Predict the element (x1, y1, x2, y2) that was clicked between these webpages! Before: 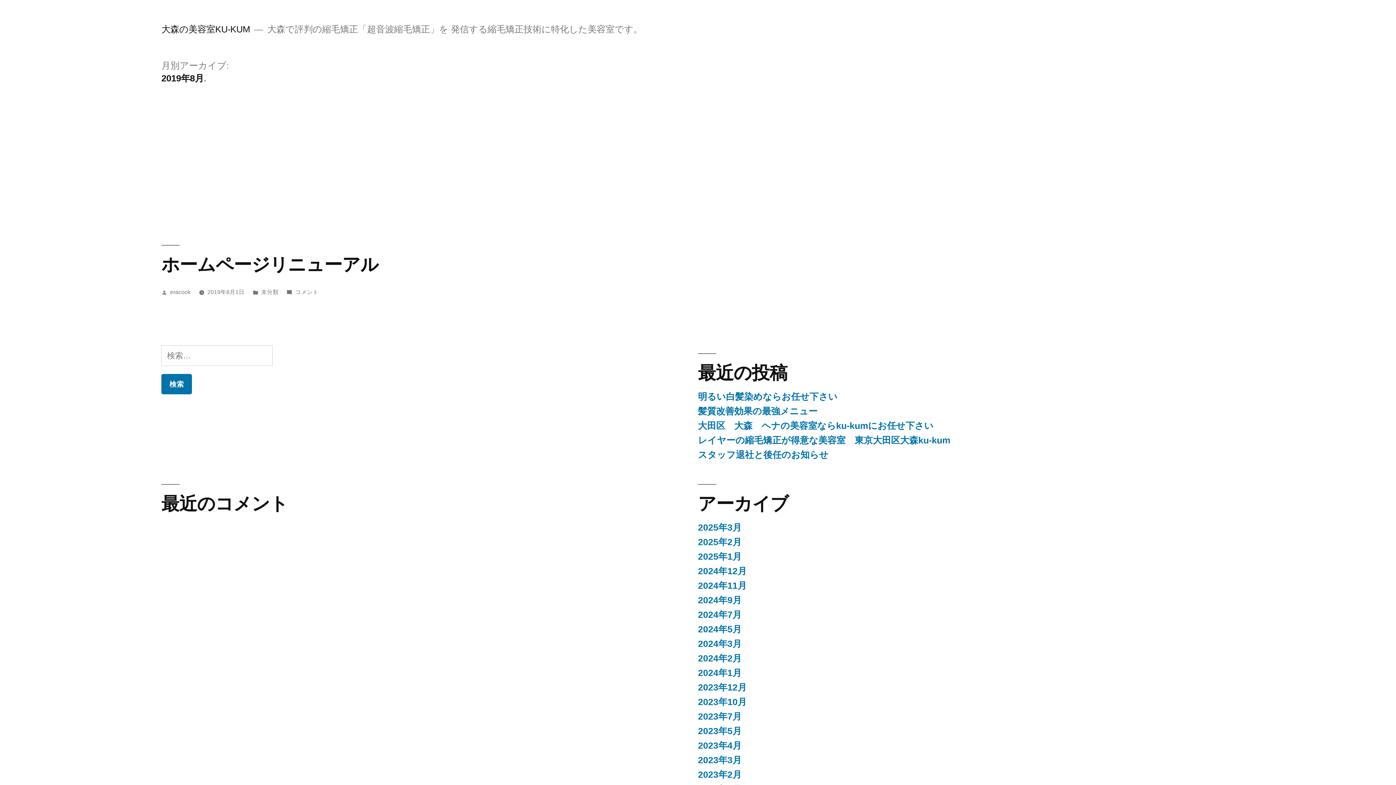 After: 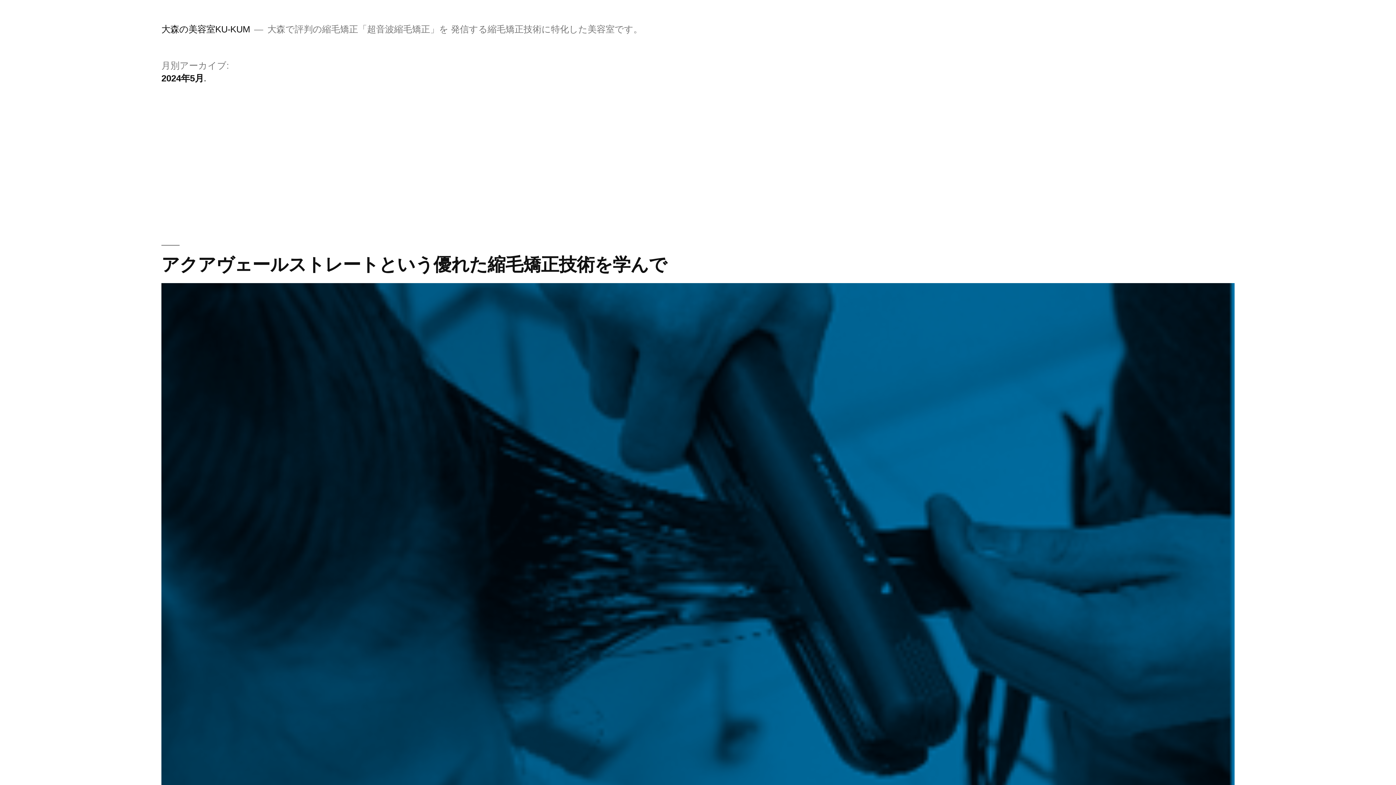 Action: bbox: (698, 624, 741, 634) label: 2024年5月